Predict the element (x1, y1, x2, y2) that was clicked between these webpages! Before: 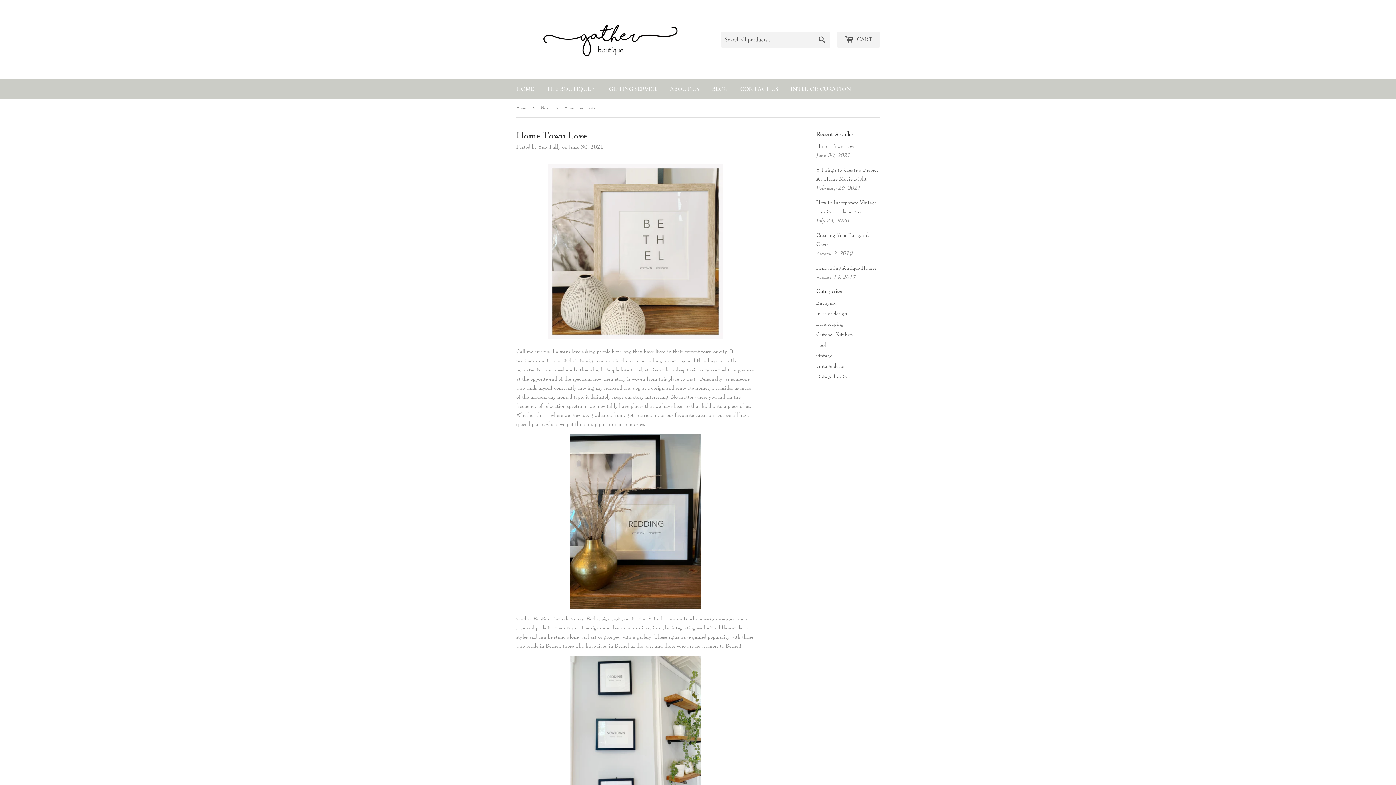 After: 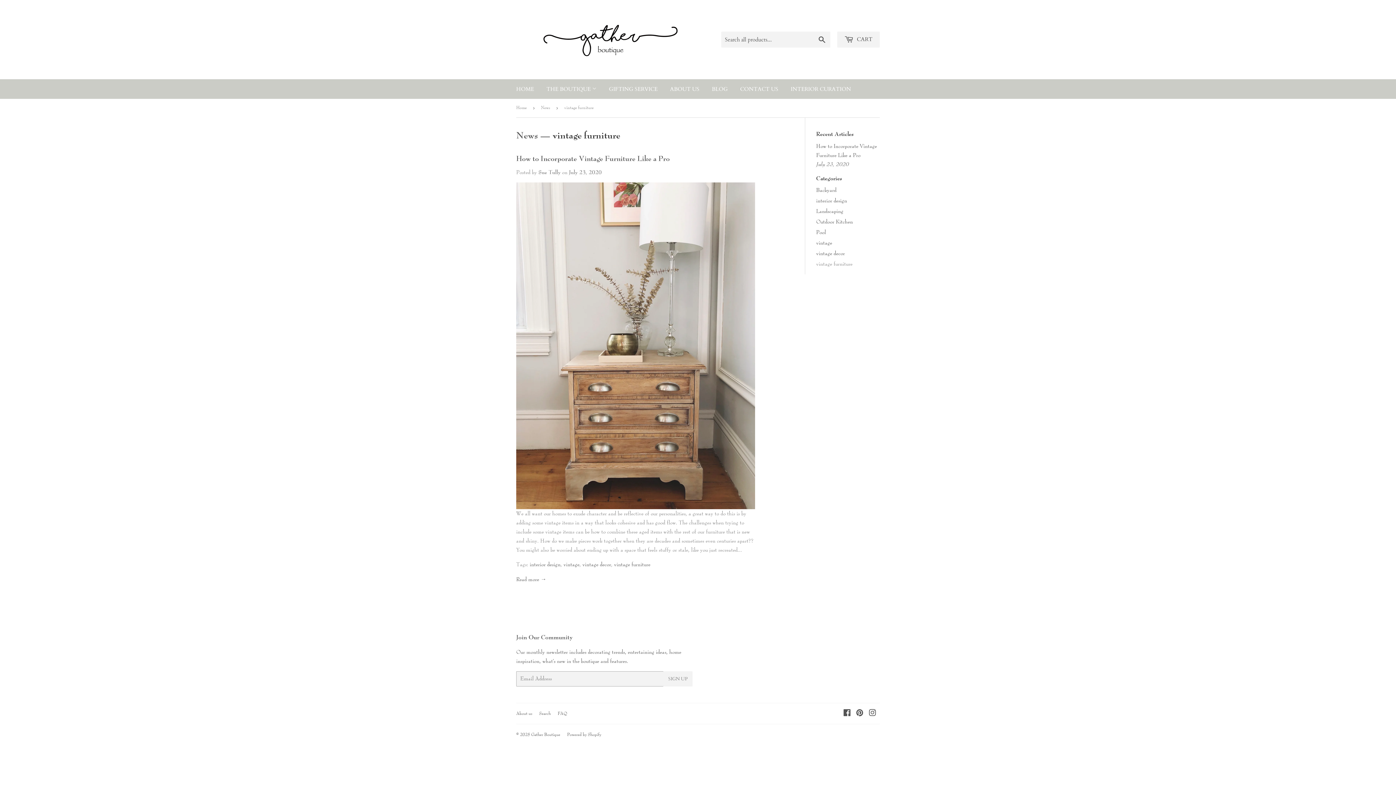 Action: label: vintage furniture bbox: (816, 373, 852, 380)